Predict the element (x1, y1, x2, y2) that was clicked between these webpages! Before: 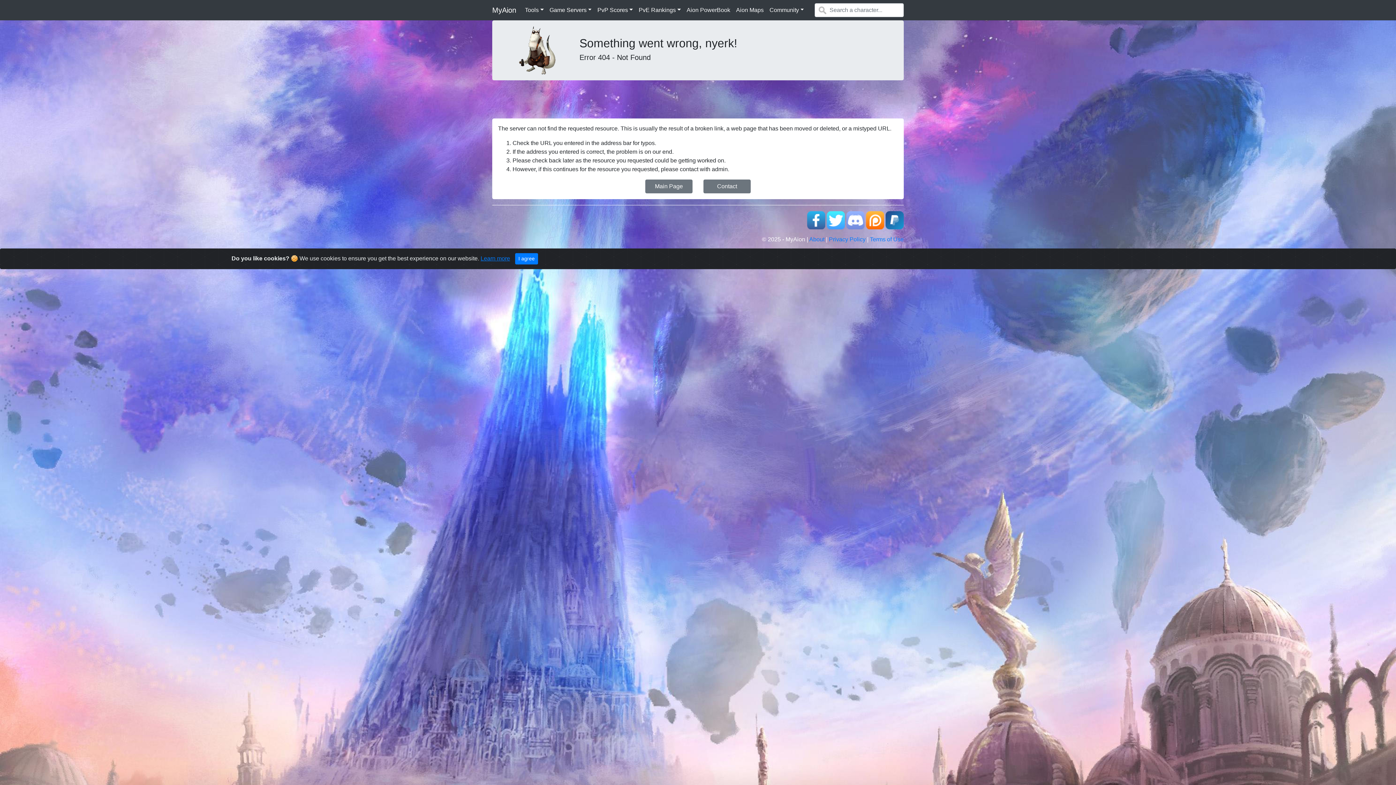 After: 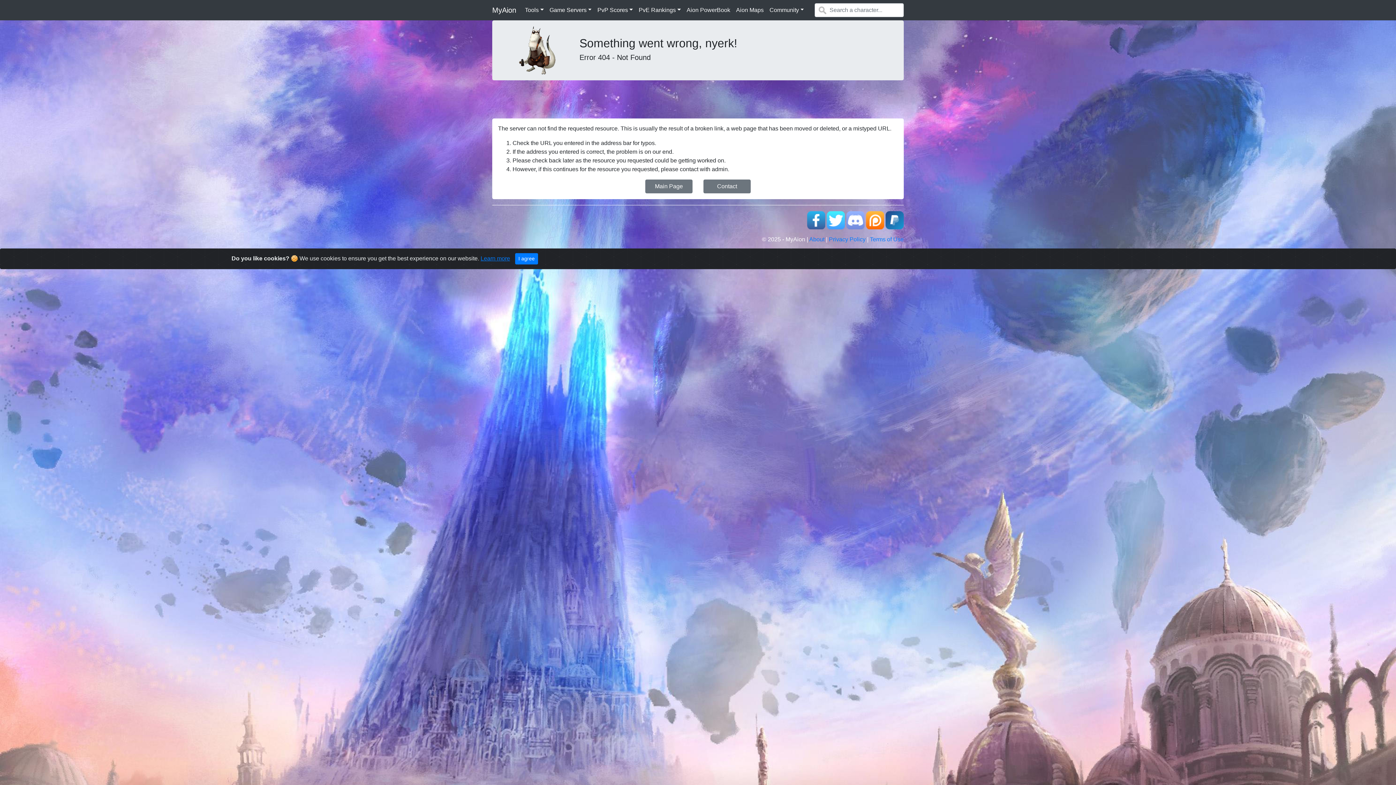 Action: bbox: (866, 216, 884, 223)